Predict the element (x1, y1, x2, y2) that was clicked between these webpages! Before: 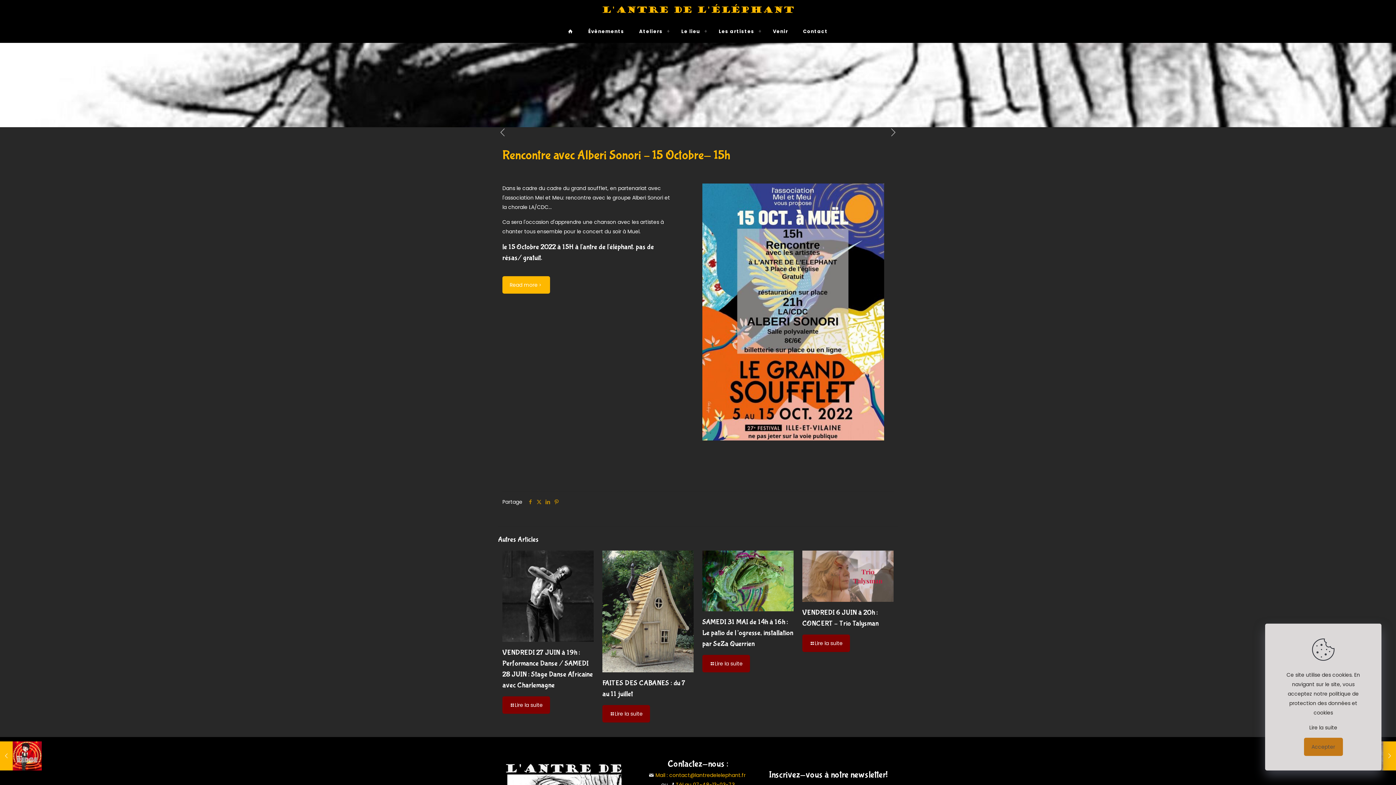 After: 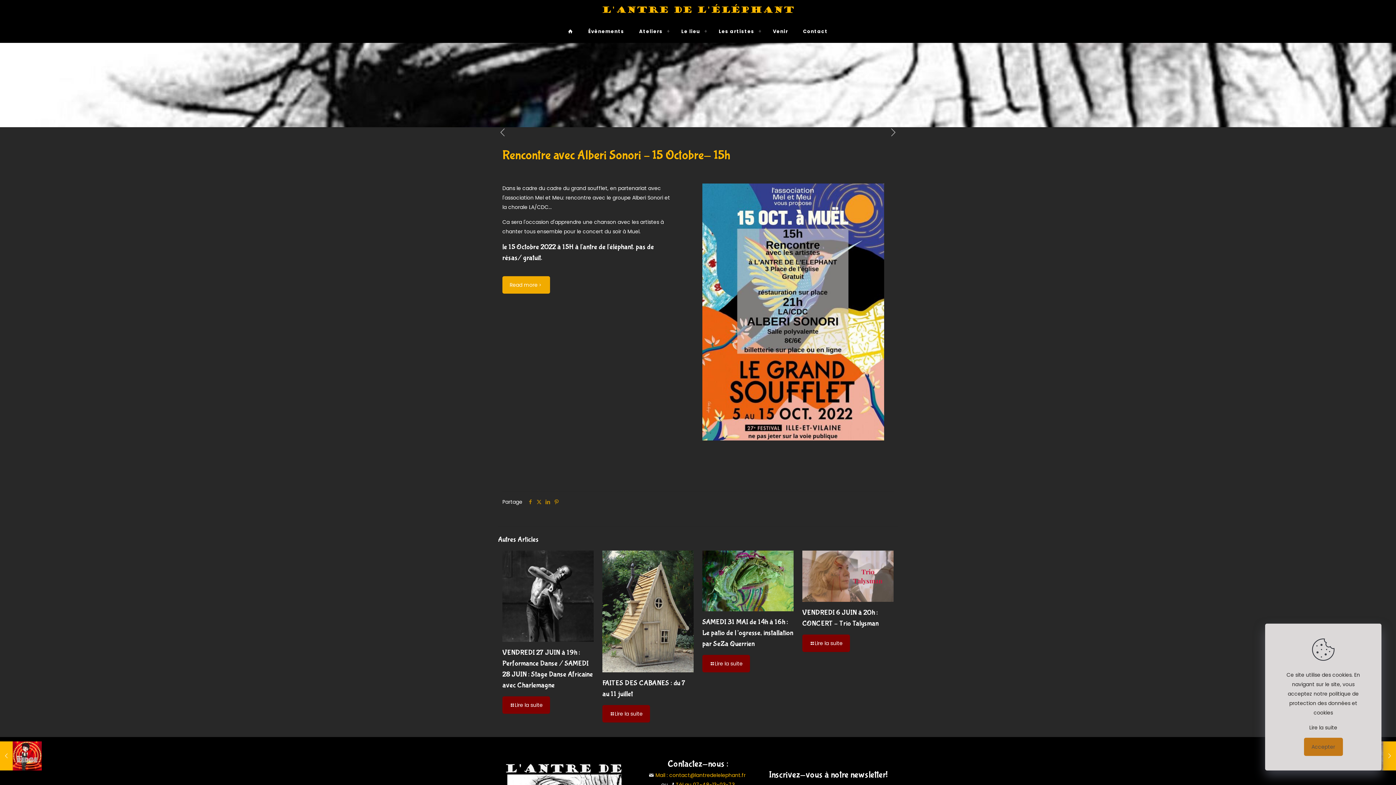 Action: label: Read more bbox: (502, 276, 550, 293)